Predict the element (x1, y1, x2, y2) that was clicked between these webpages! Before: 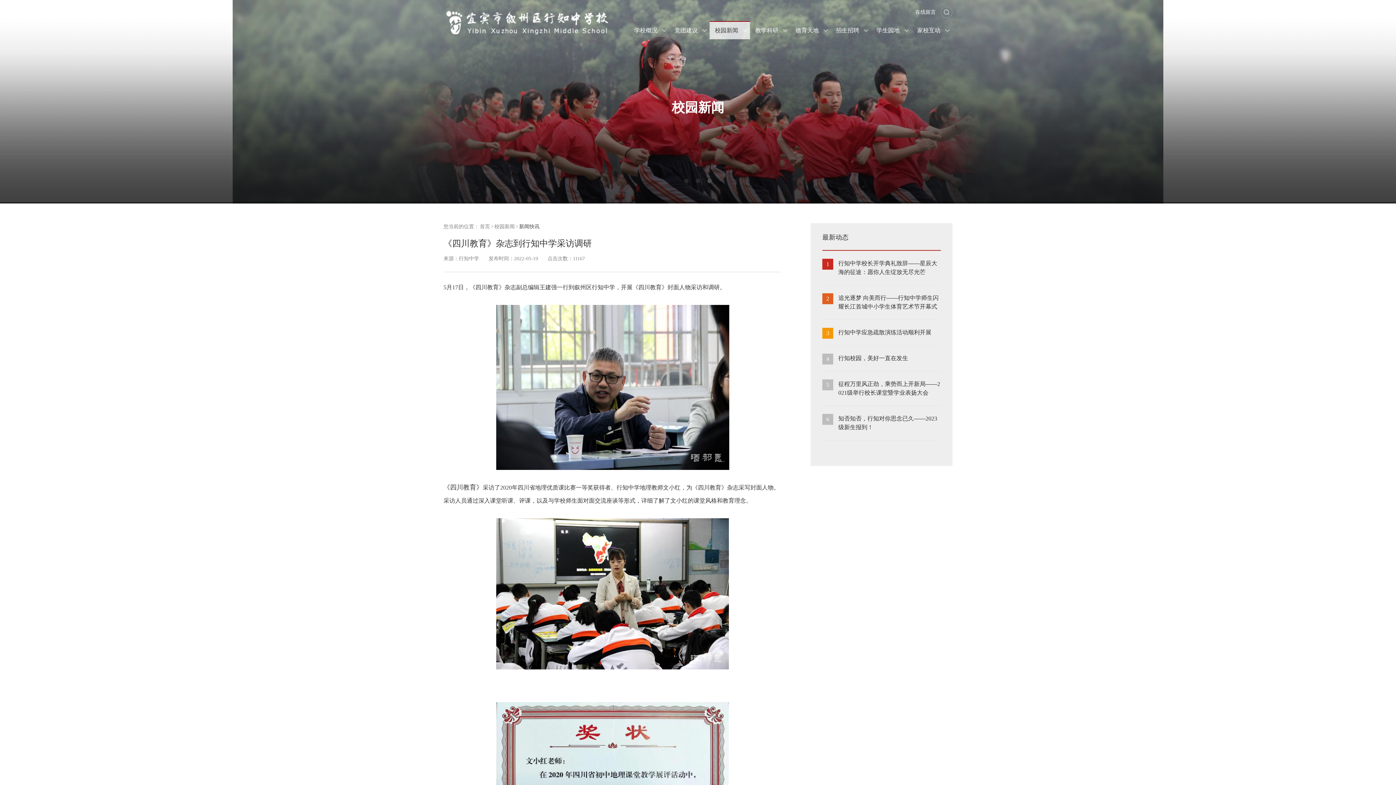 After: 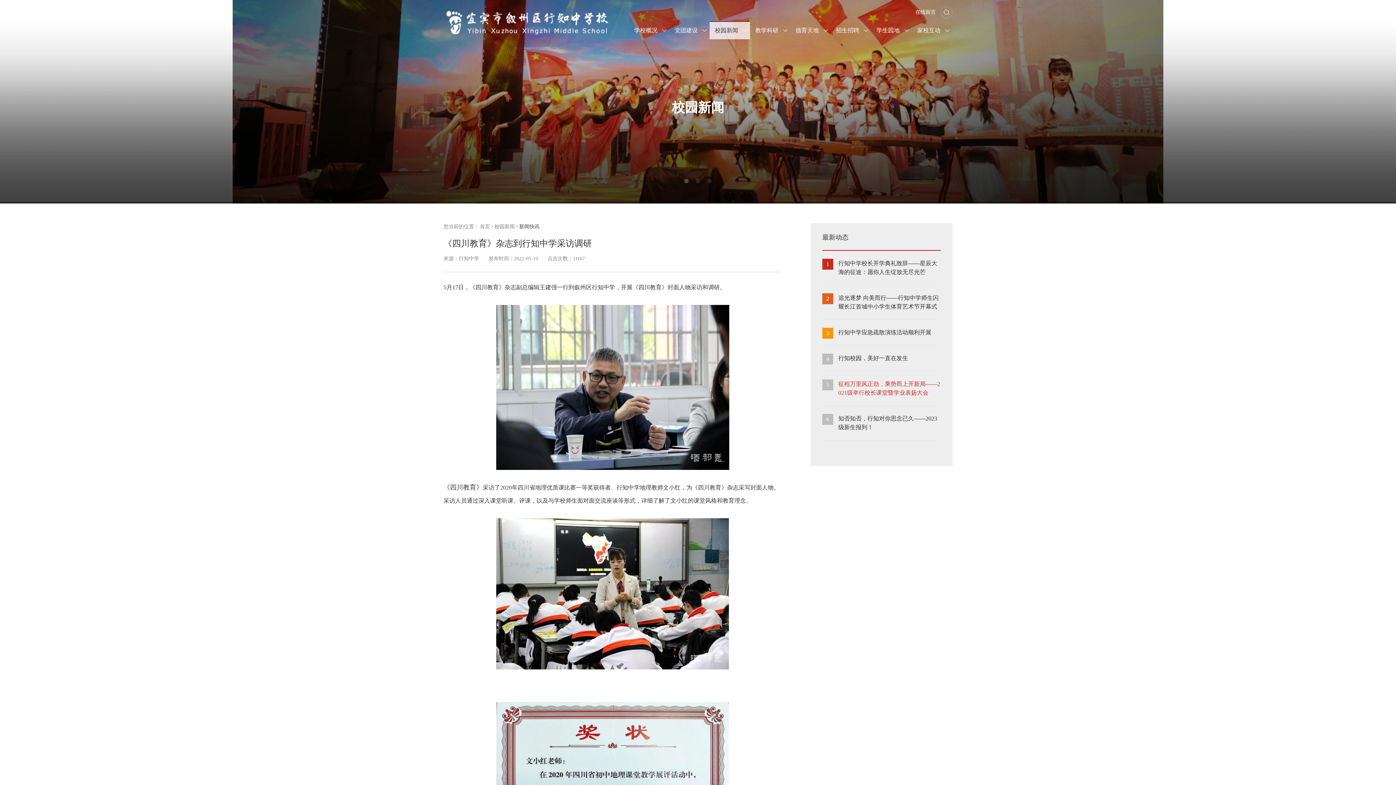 Action: bbox: (822, 371, 941, 405) label: 5
征程万里风正劲，乘势而上开新局——2021级举行校长课堂暨学业表扬大会